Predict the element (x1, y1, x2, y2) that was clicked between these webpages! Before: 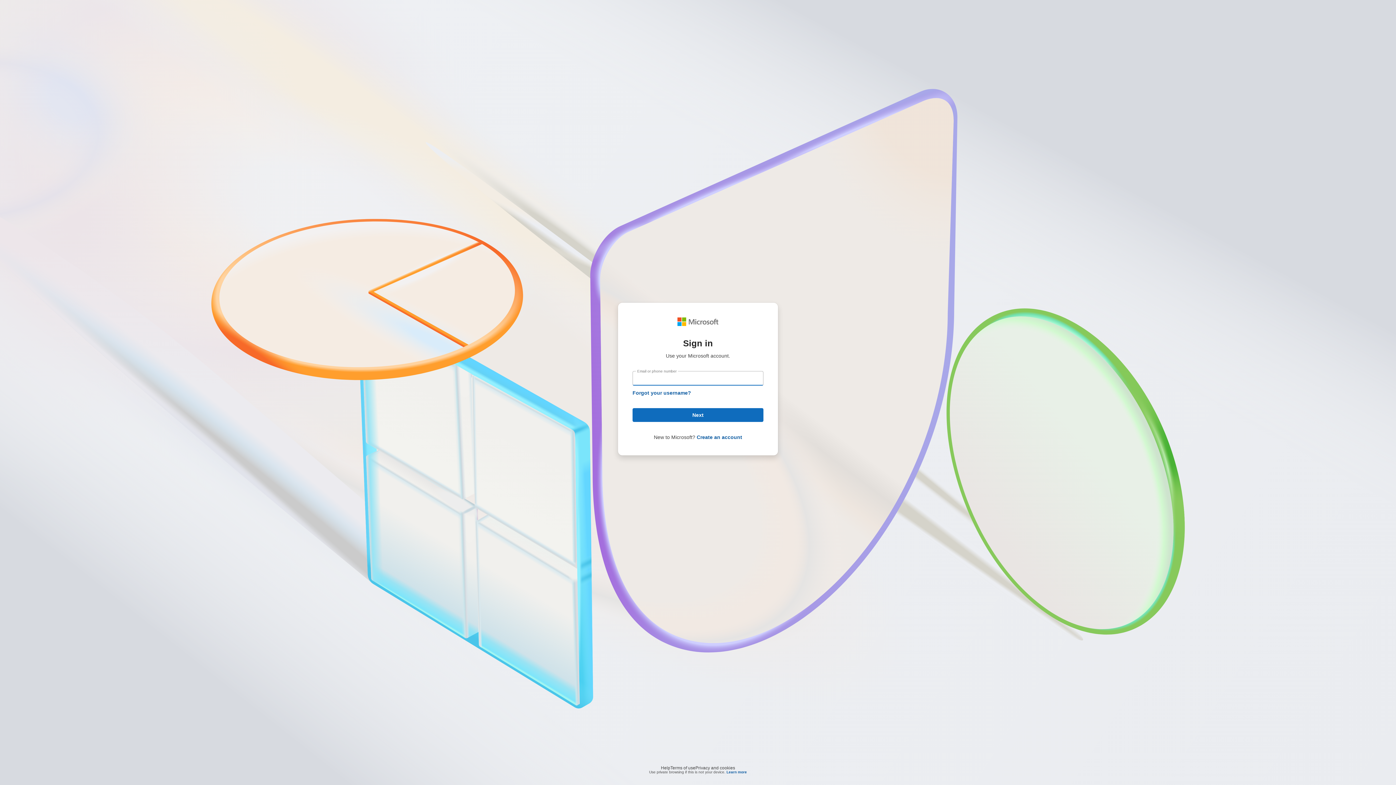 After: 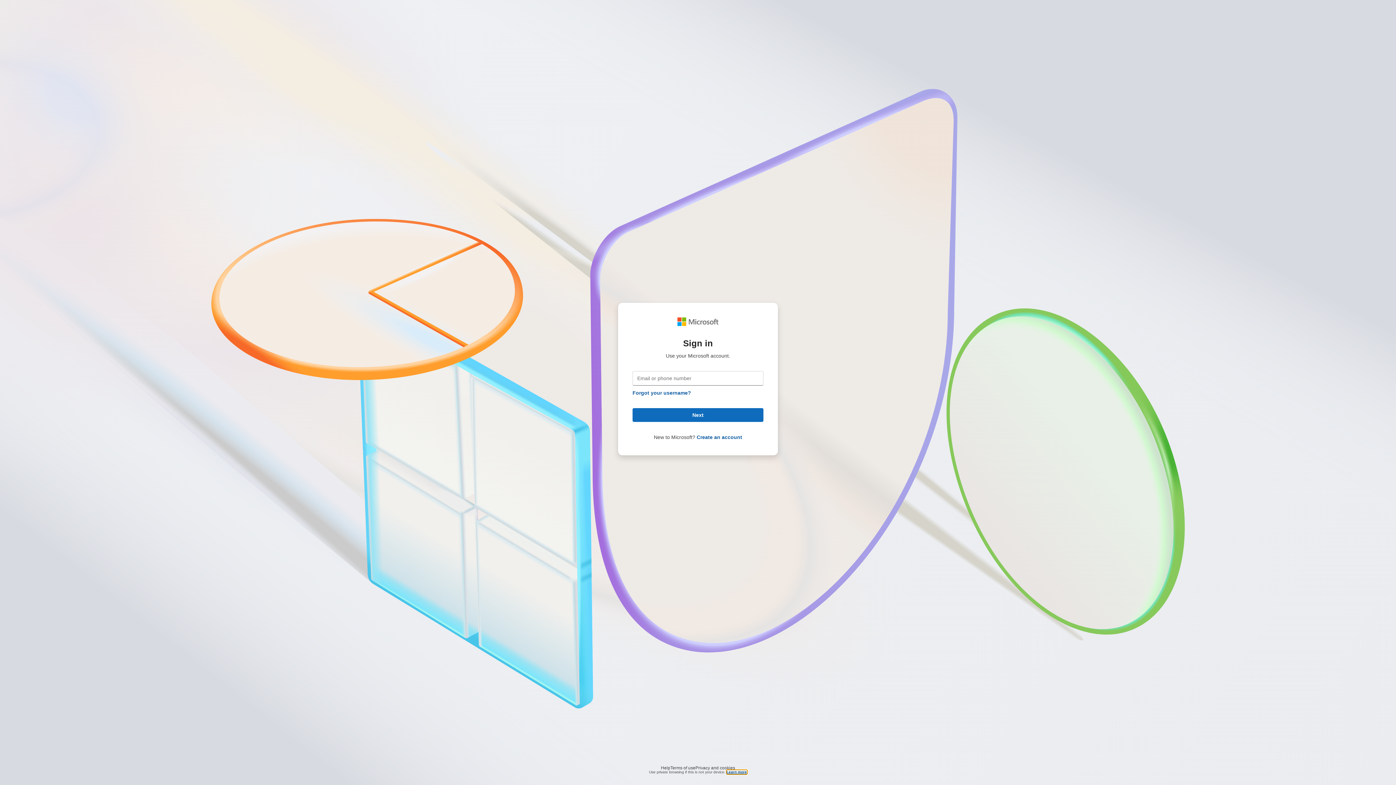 Action: label: Learn more bbox: (726, 770, 747, 774)